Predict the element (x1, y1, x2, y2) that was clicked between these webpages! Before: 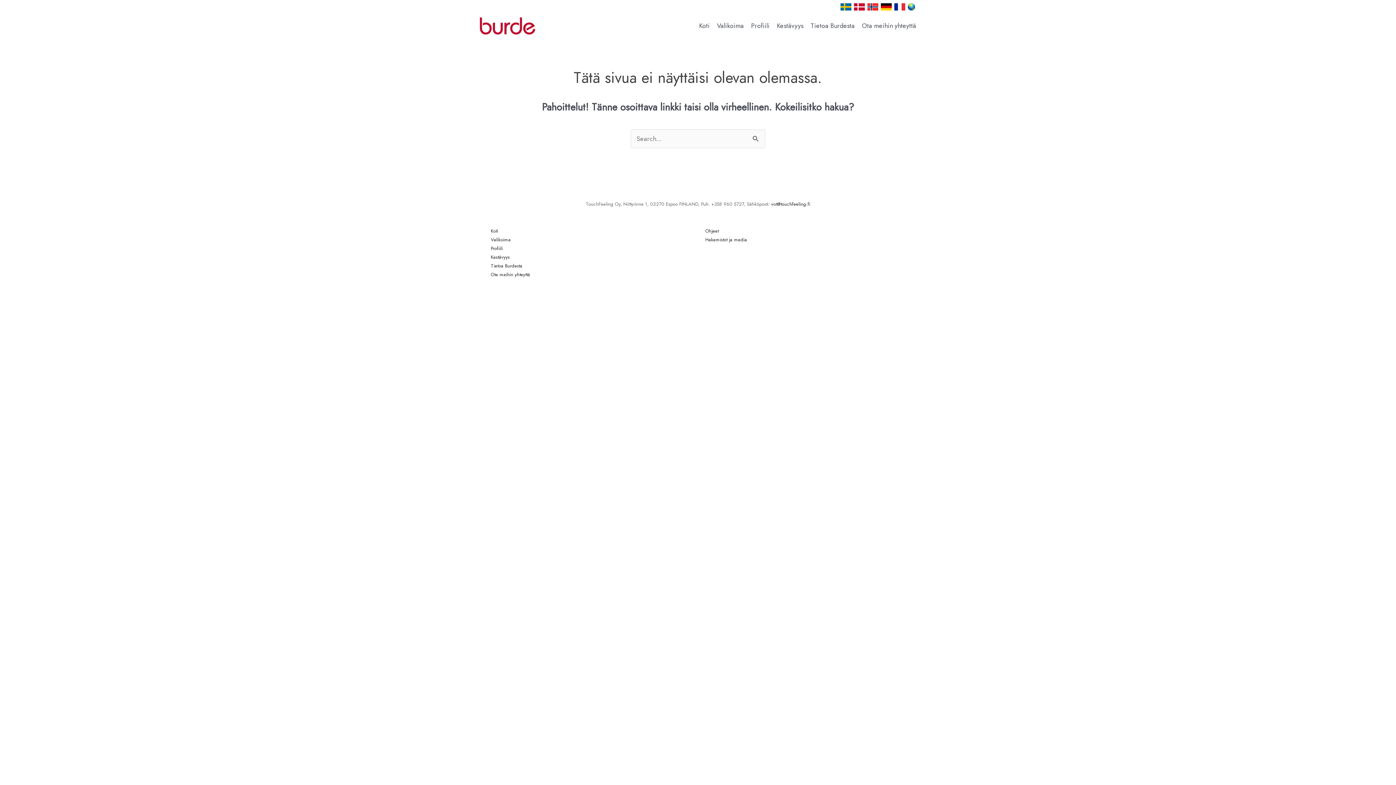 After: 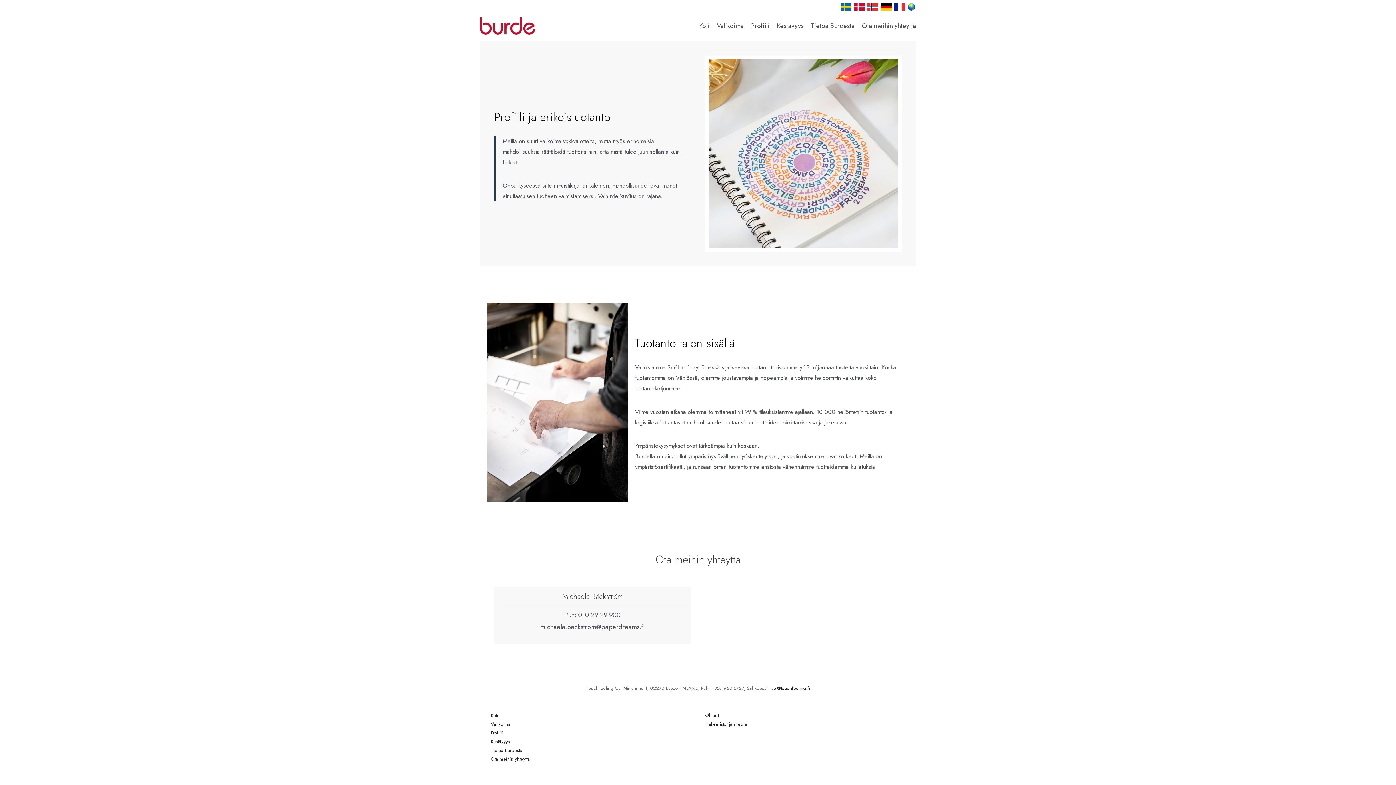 Action: bbox: (490, 245, 502, 252) label: Profiili